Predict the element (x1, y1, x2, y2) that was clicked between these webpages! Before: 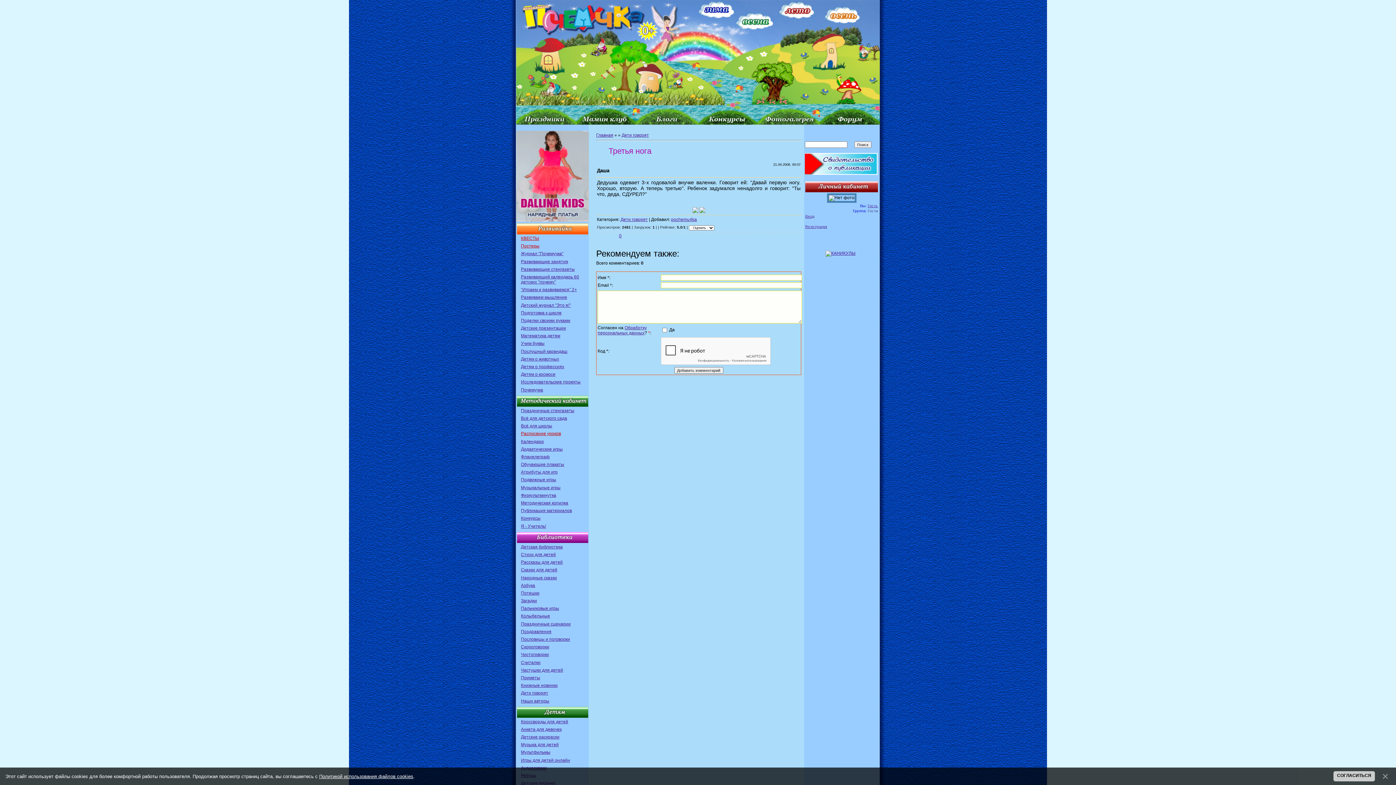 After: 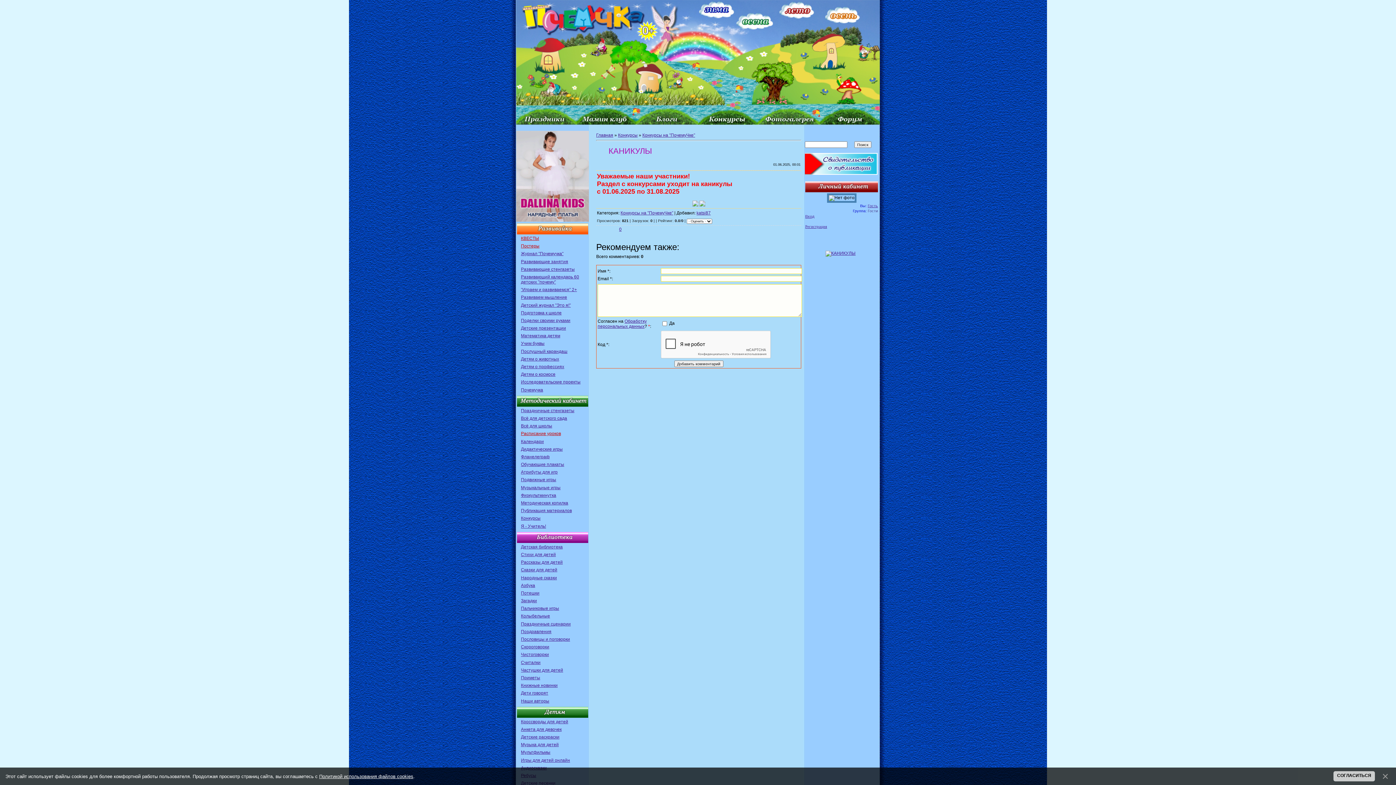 Action: bbox: (825, 250, 855, 256)